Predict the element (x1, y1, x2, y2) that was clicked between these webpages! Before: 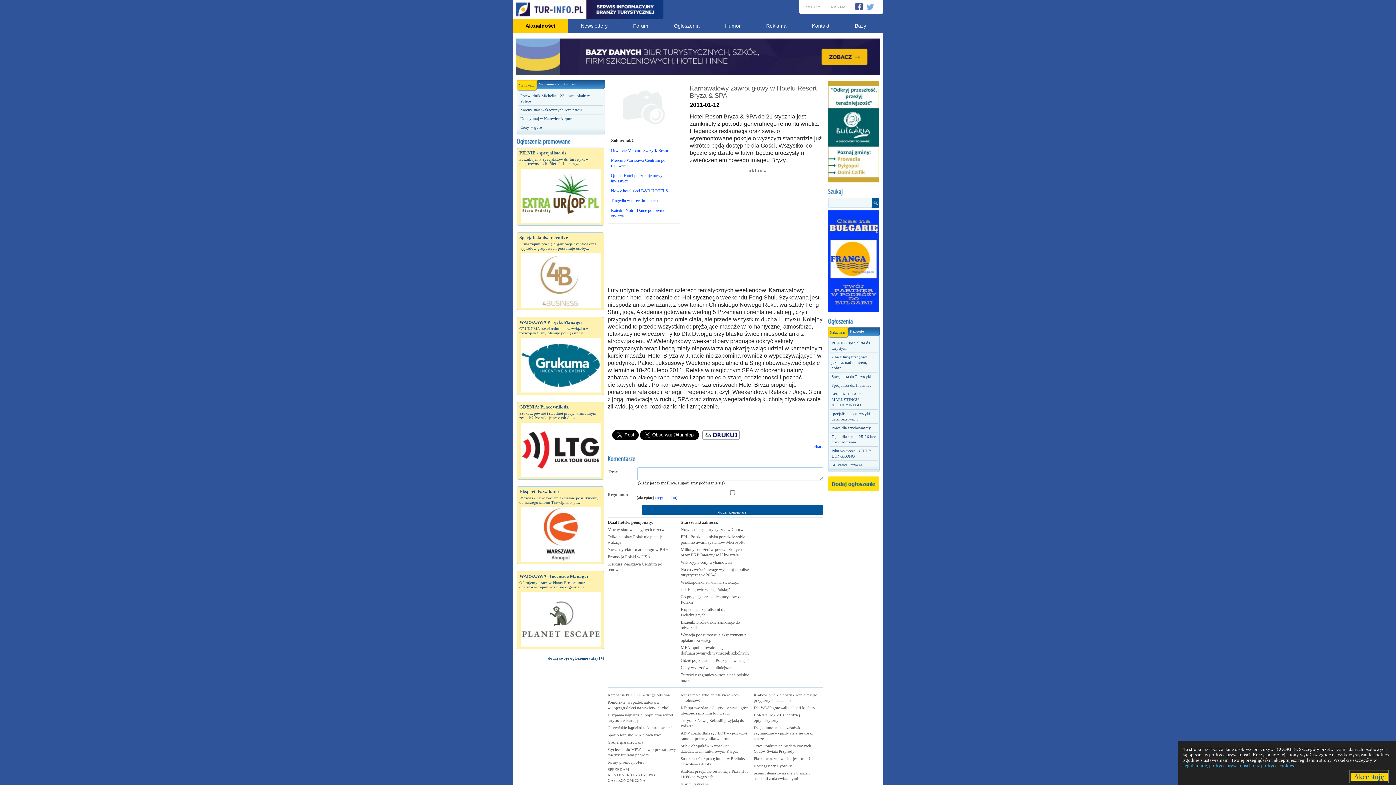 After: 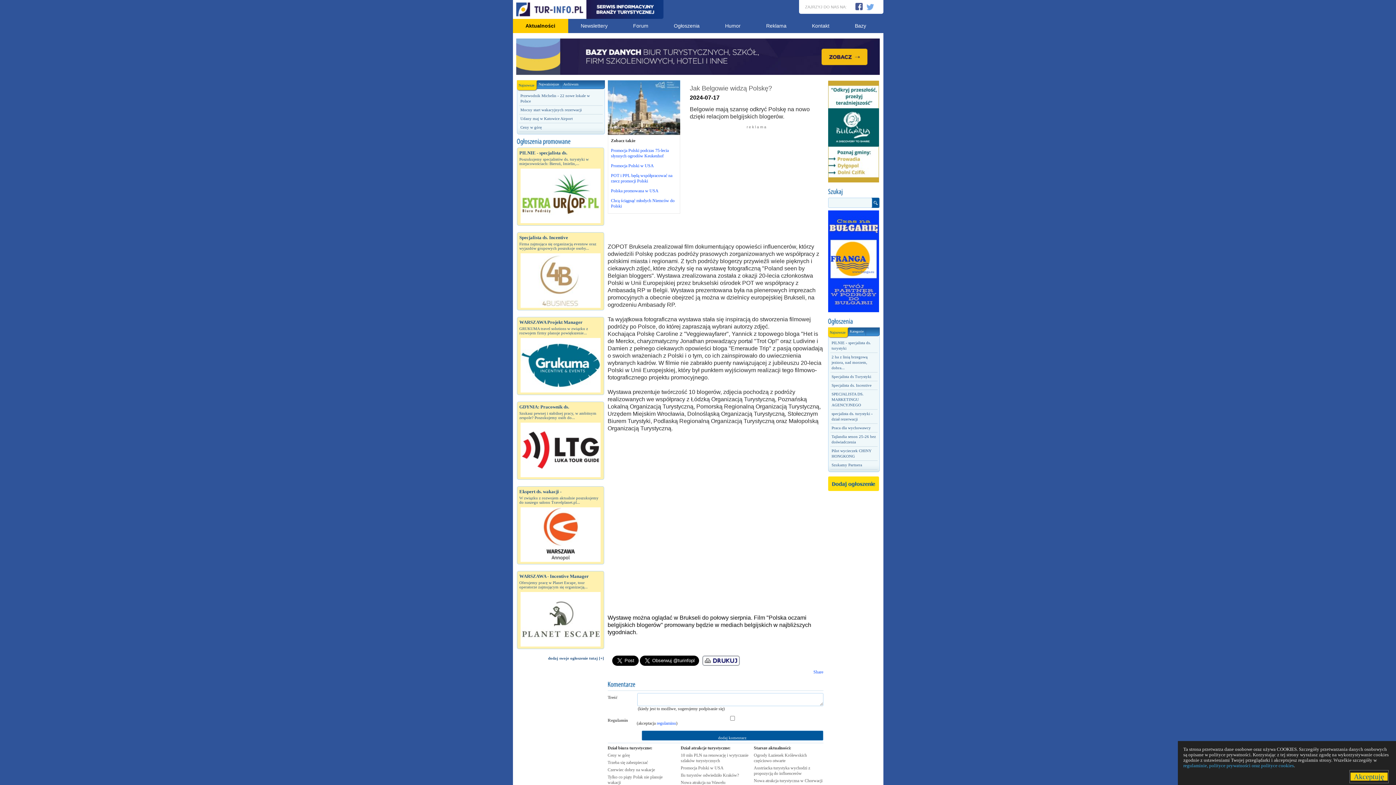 Action: label: Jak Belgowie widzą Polskę? bbox: (680, 587, 730, 592)